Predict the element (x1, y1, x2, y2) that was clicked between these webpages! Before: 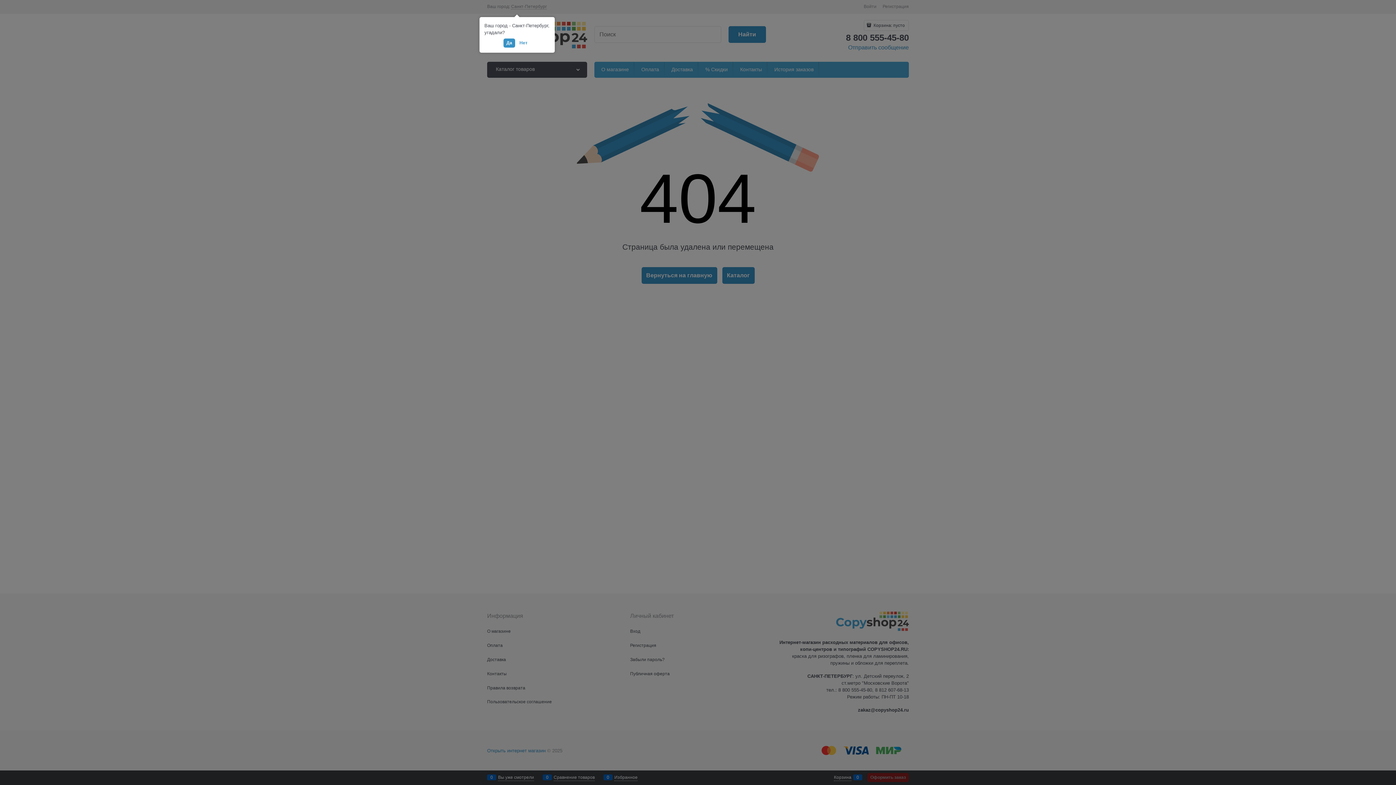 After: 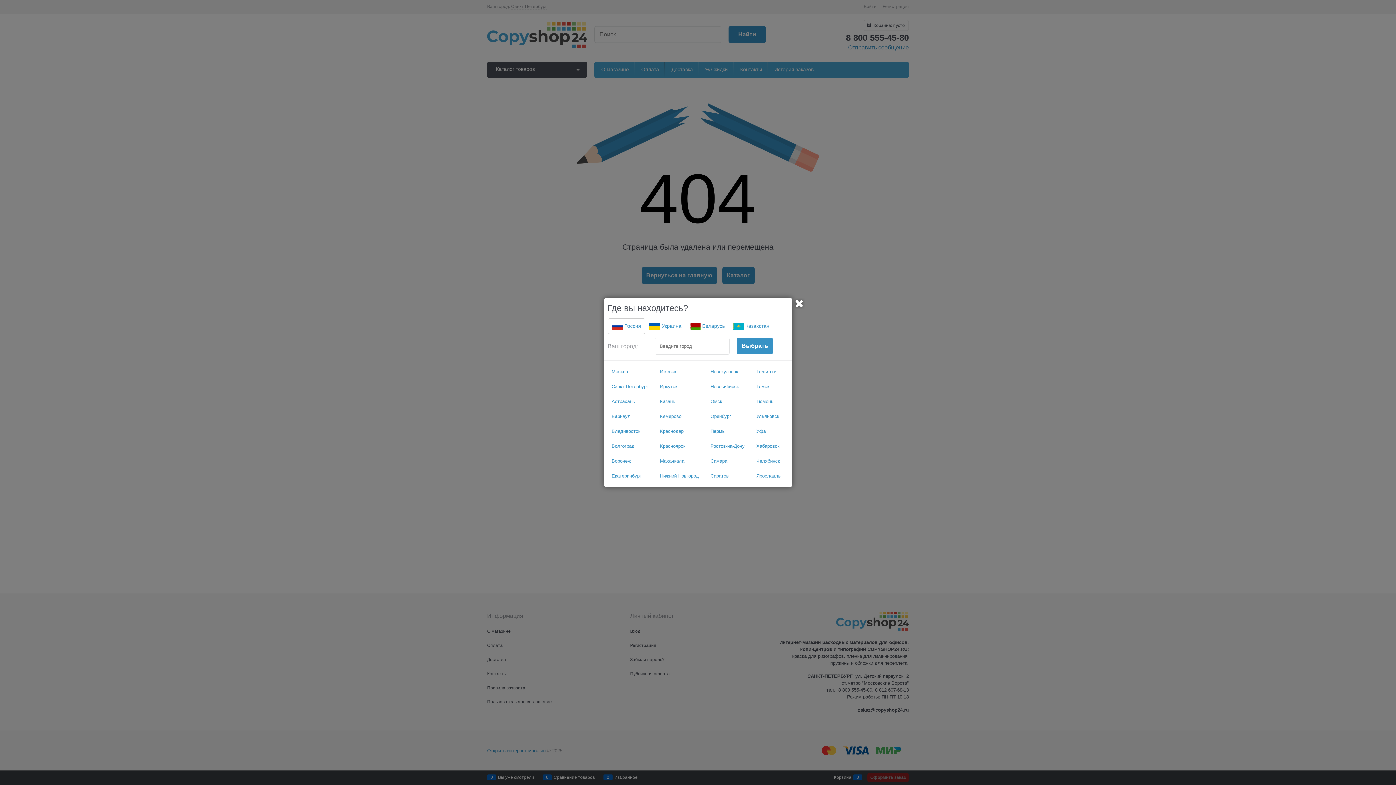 Action: label: Нет bbox: (516, 38, 530, 47)